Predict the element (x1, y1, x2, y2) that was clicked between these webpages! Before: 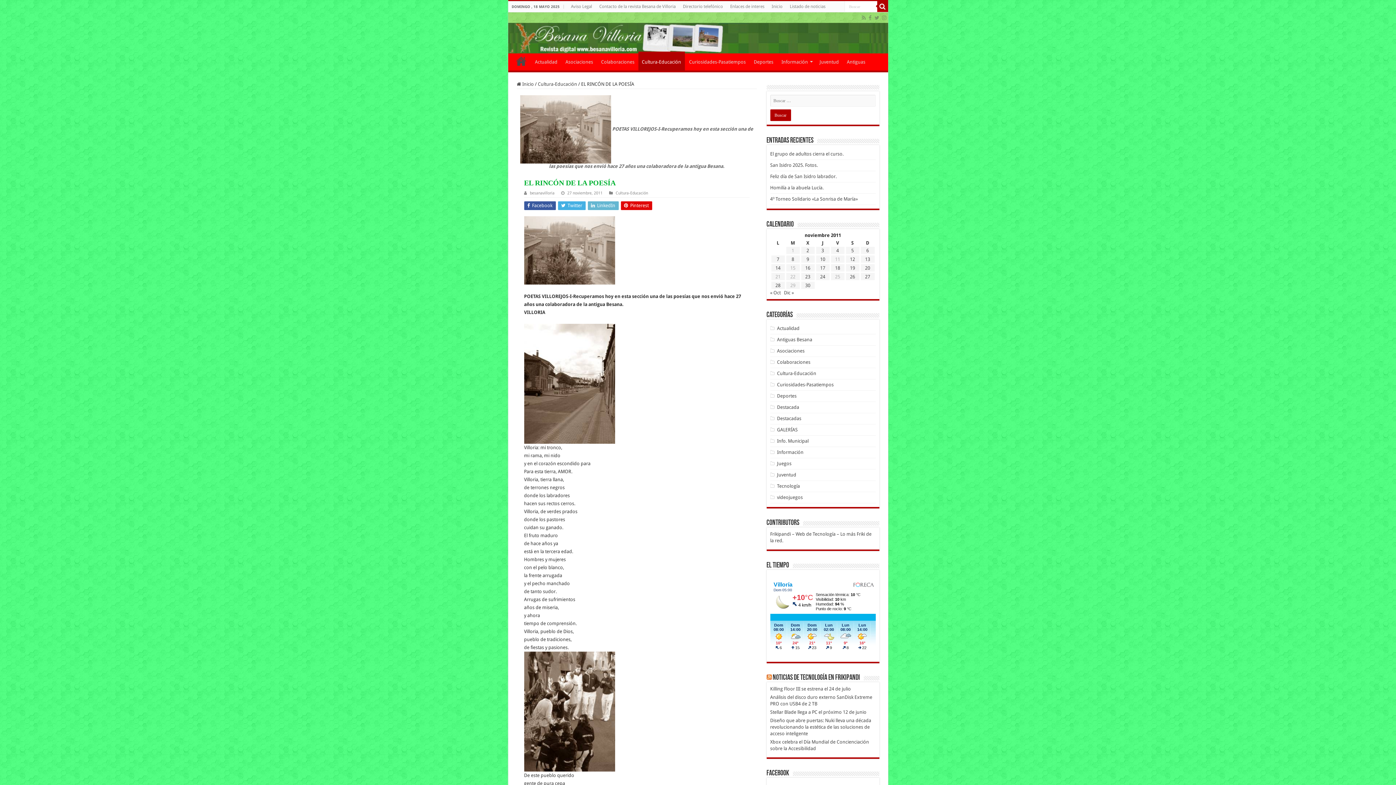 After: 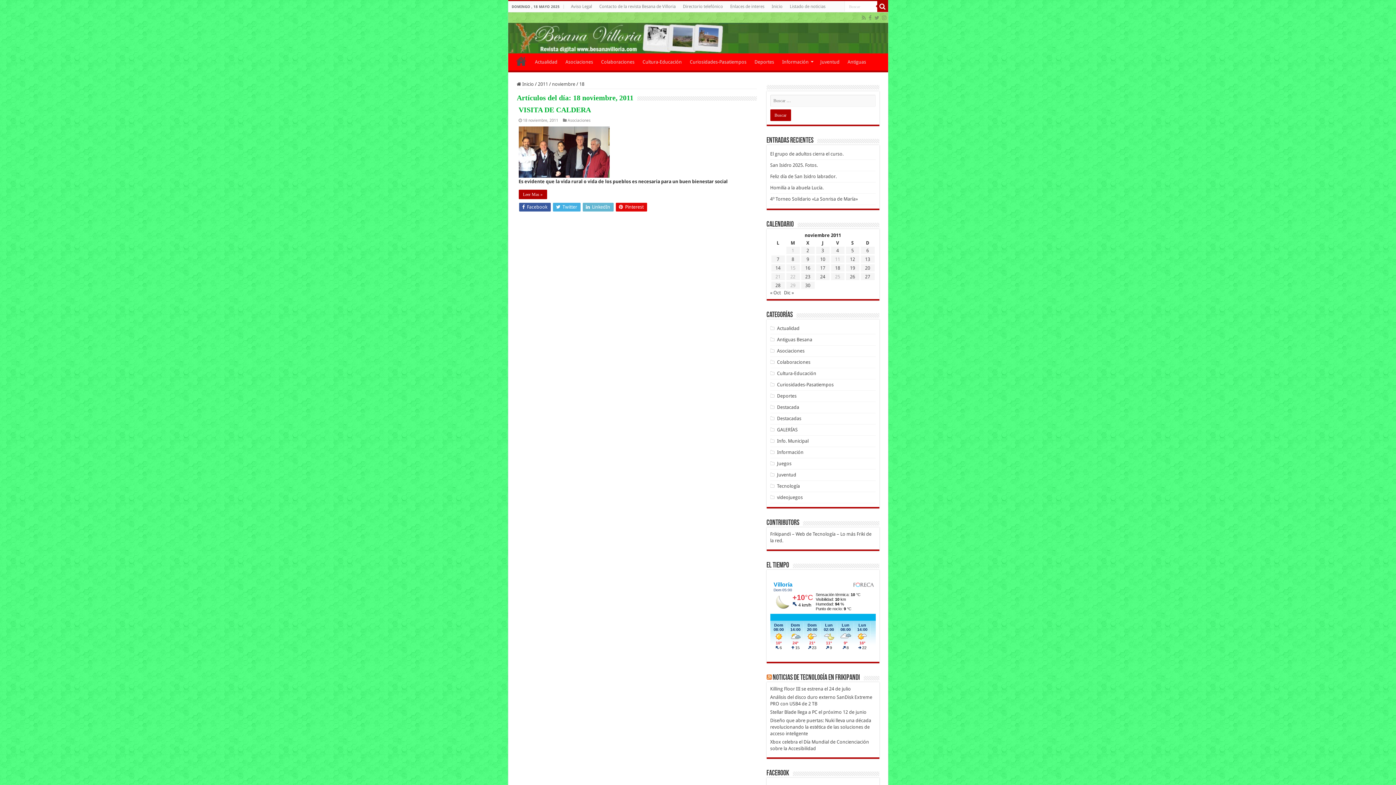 Action: label: Entradas publicadas el 18 de November de 2011 bbox: (835, 265, 840, 270)